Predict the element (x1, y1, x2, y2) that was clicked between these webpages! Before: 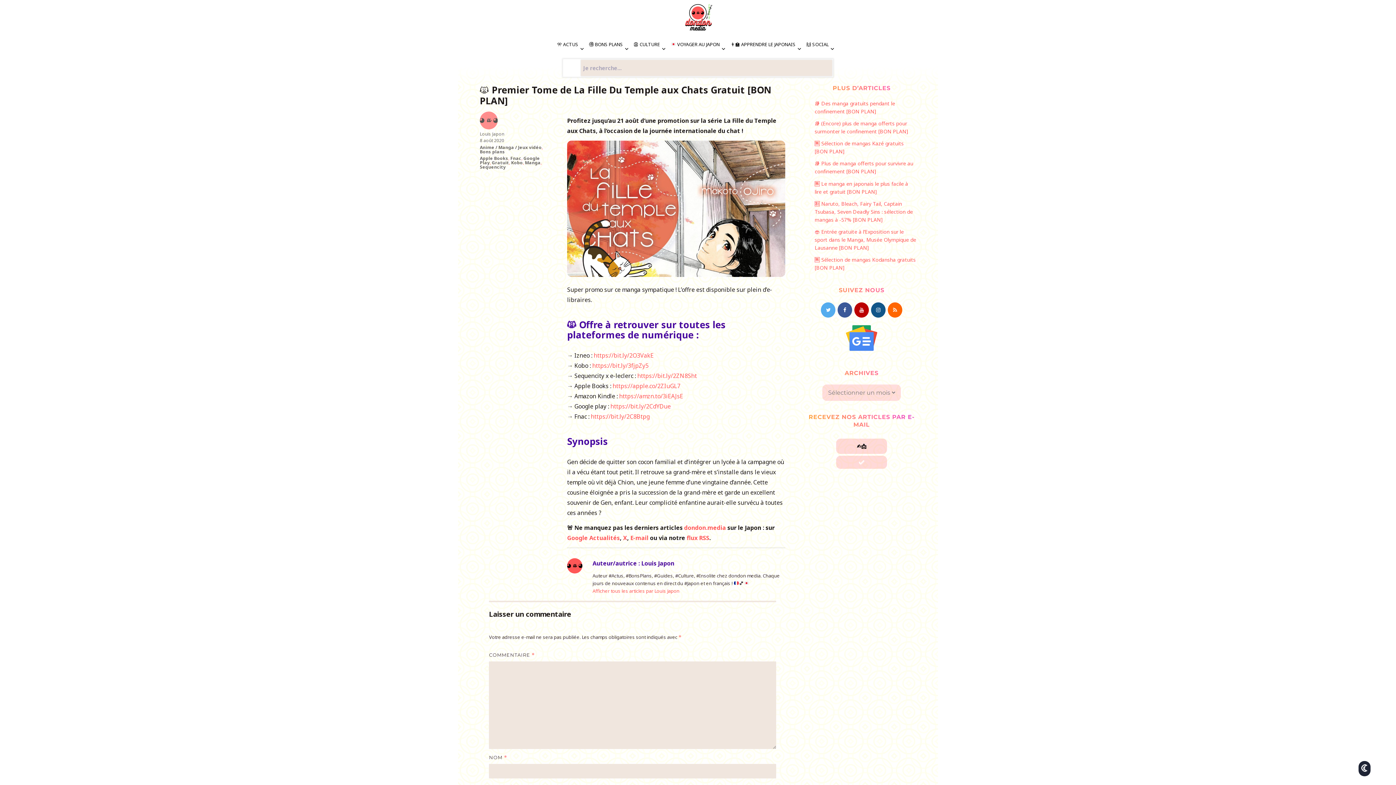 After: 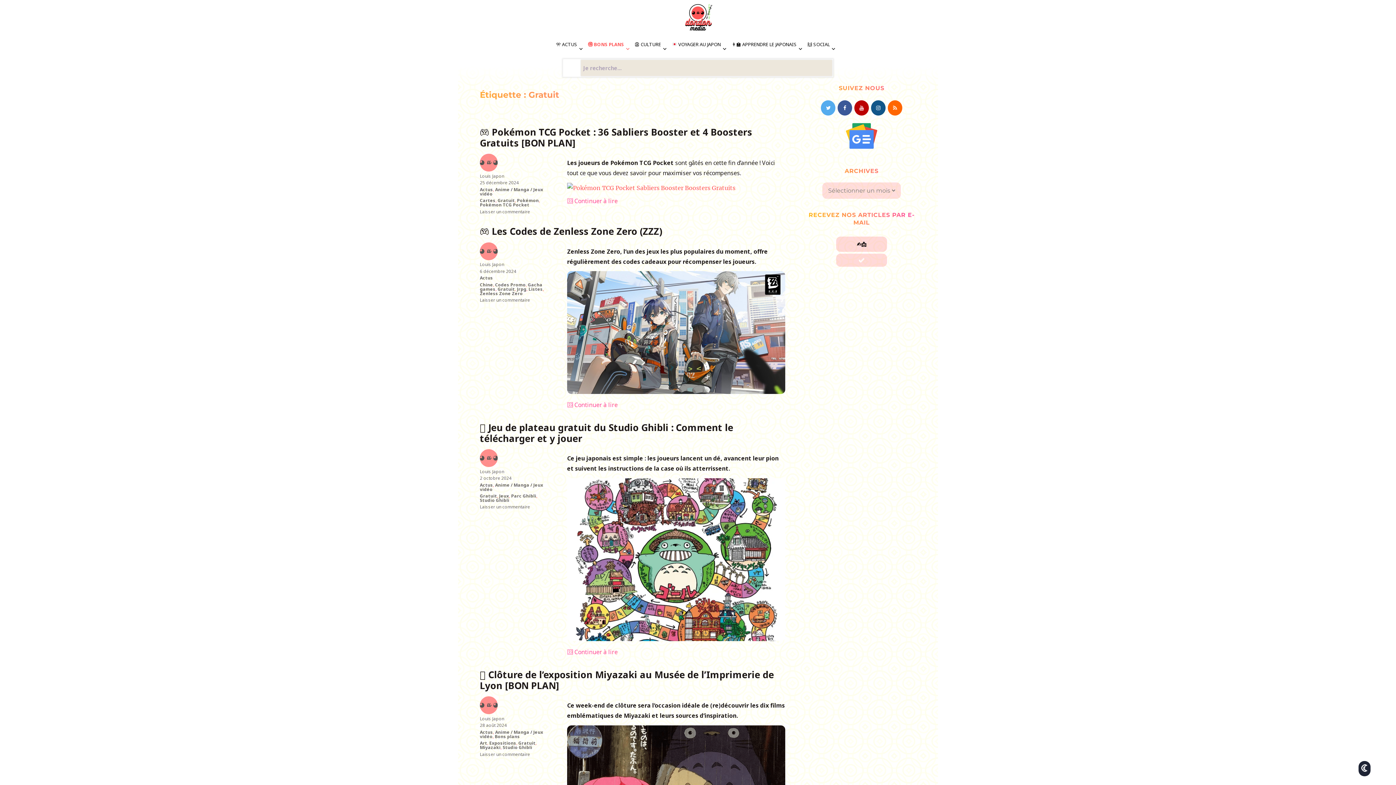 Action: label: Gratuit bbox: (492, 159, 509, 165)